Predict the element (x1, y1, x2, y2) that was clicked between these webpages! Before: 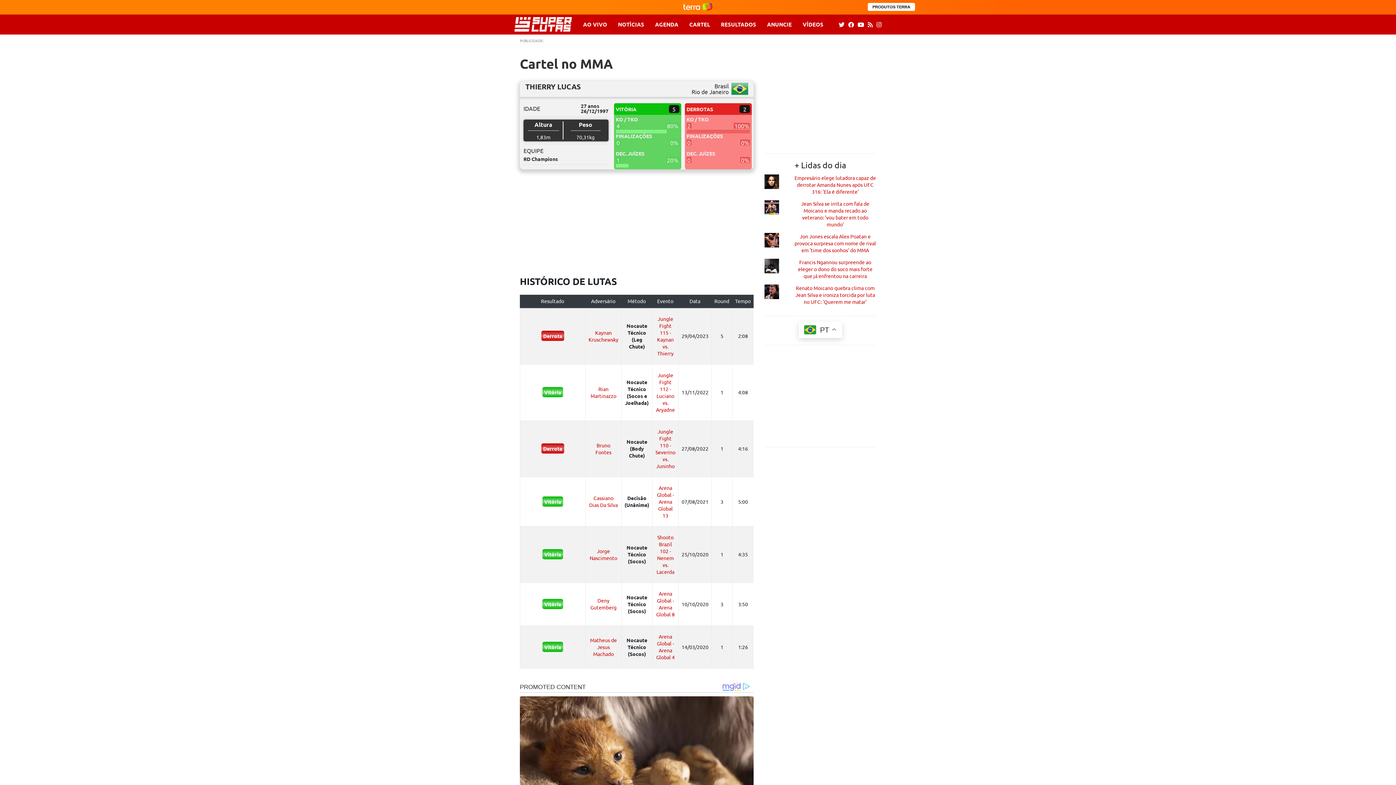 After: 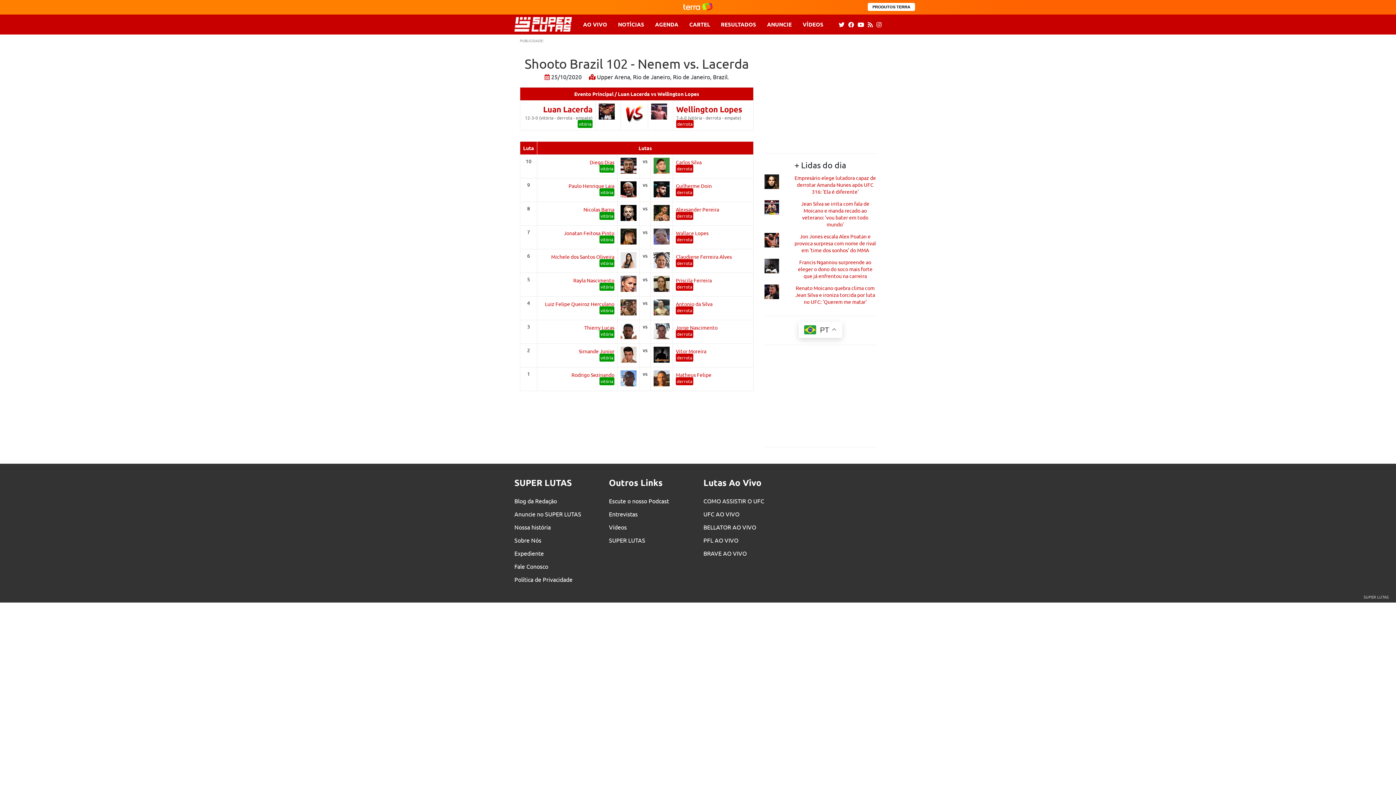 Action: label: Shooto Brazil 102 - Nenem vs. Lacerda bbox: (656, 534, 674, 575)